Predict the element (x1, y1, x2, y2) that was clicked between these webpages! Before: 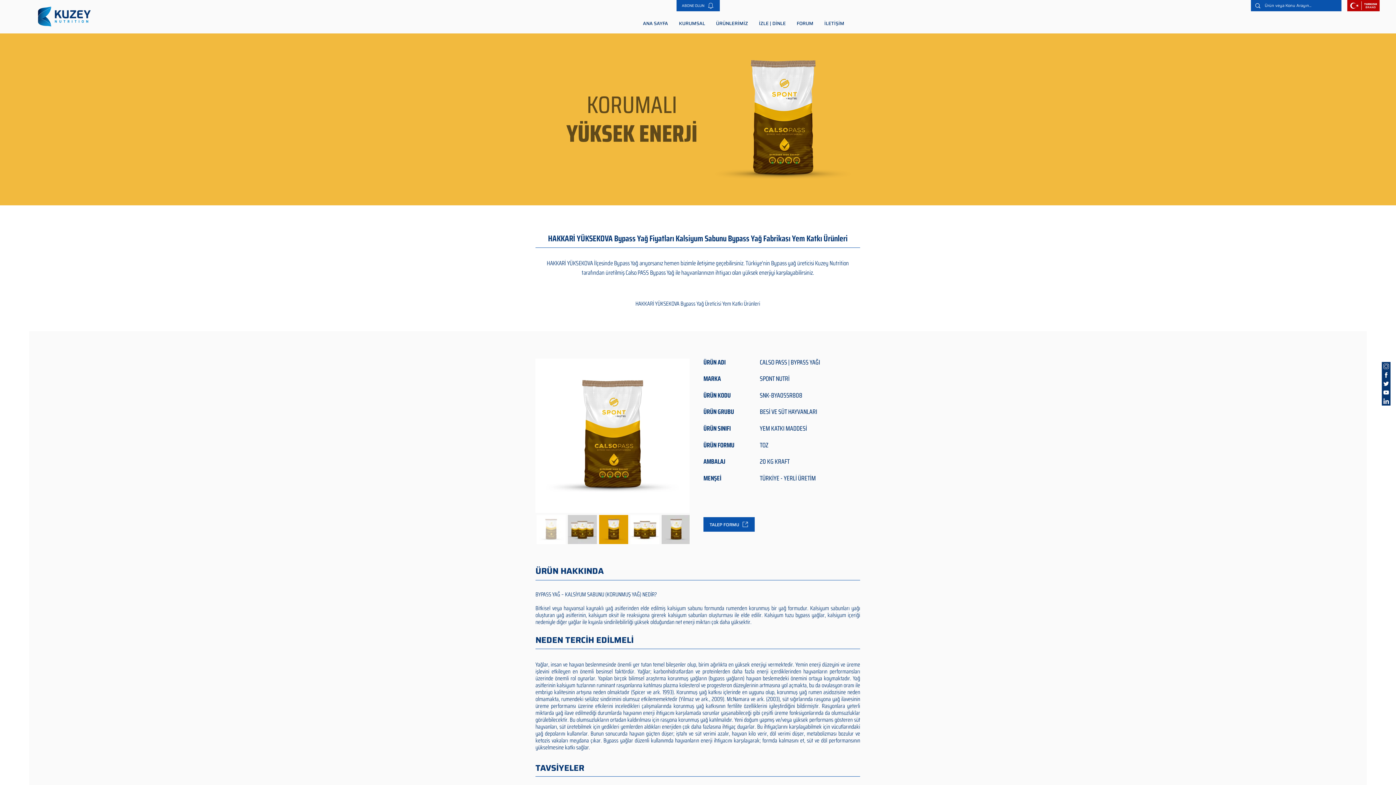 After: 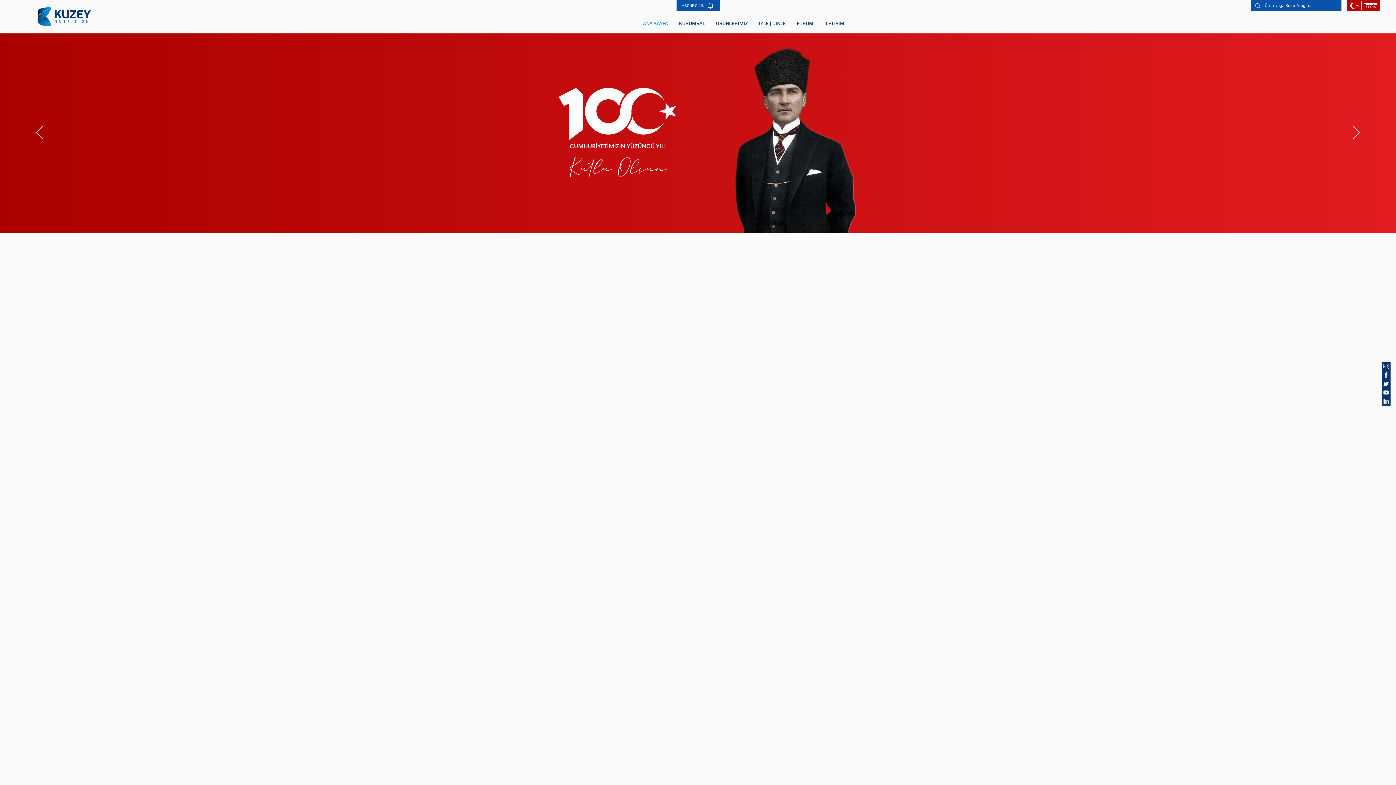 Action: label: ANA SAYFA bbox: (637, 20, 673, 26)